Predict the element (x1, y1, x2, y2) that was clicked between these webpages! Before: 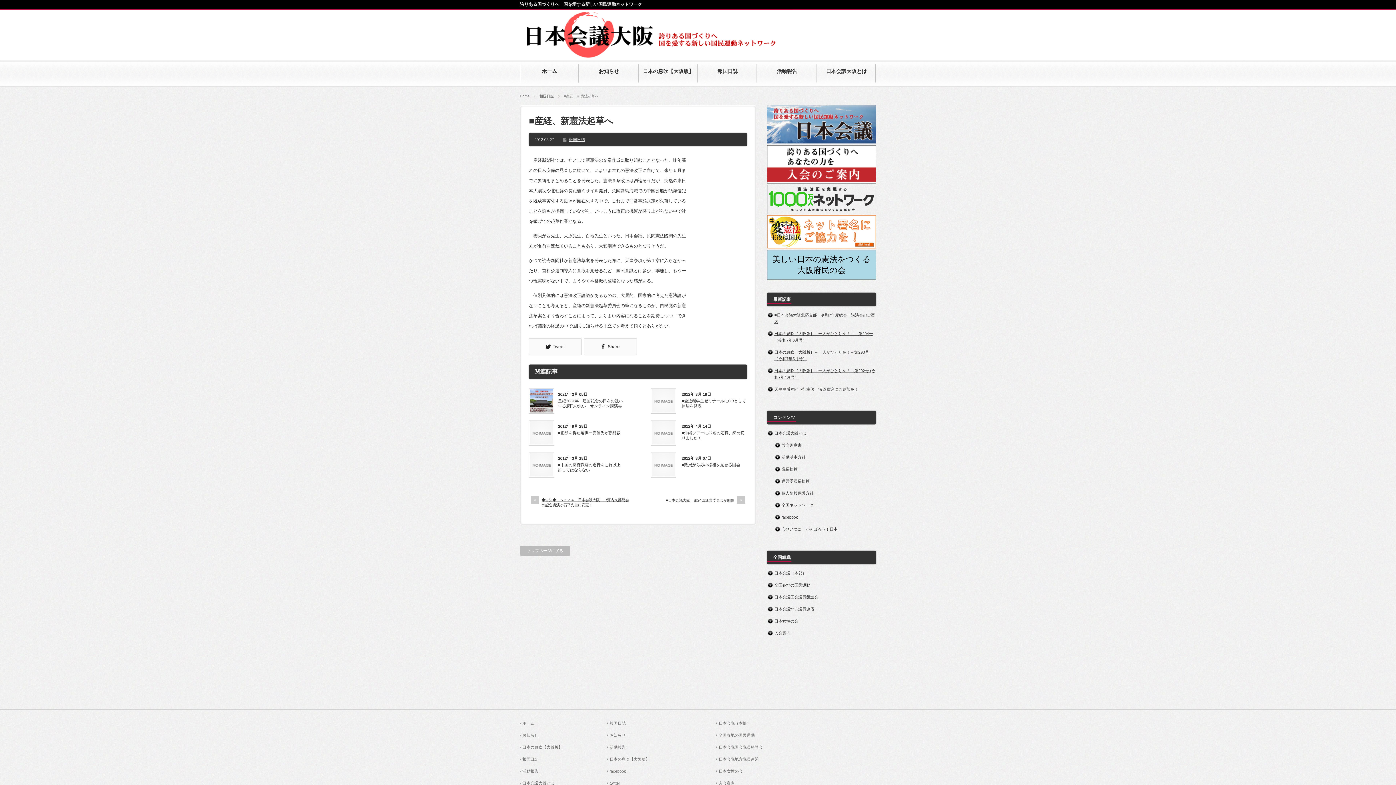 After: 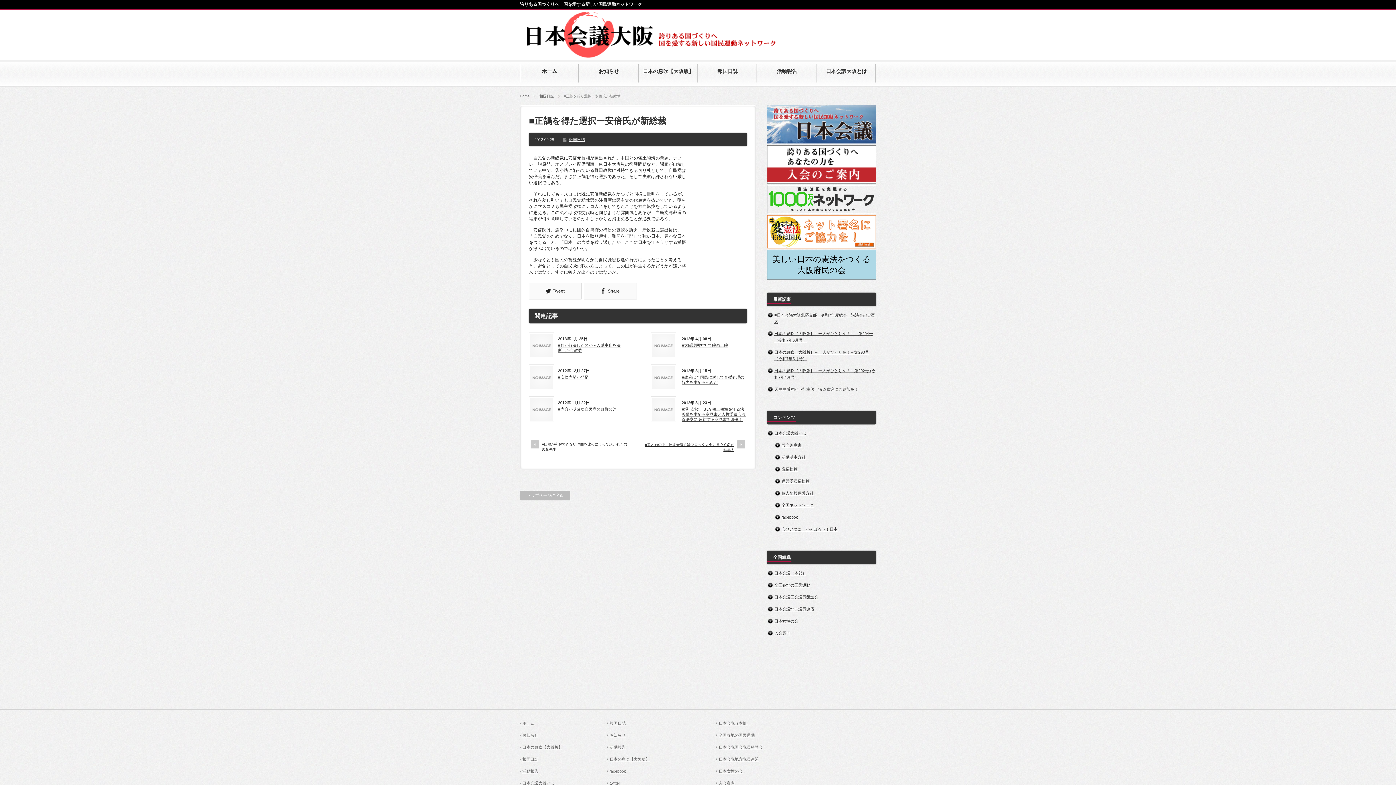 Action: bbox: (558, 430, 623, 435) label: ■正鵠を得た選択ー安倍氏が新総裁